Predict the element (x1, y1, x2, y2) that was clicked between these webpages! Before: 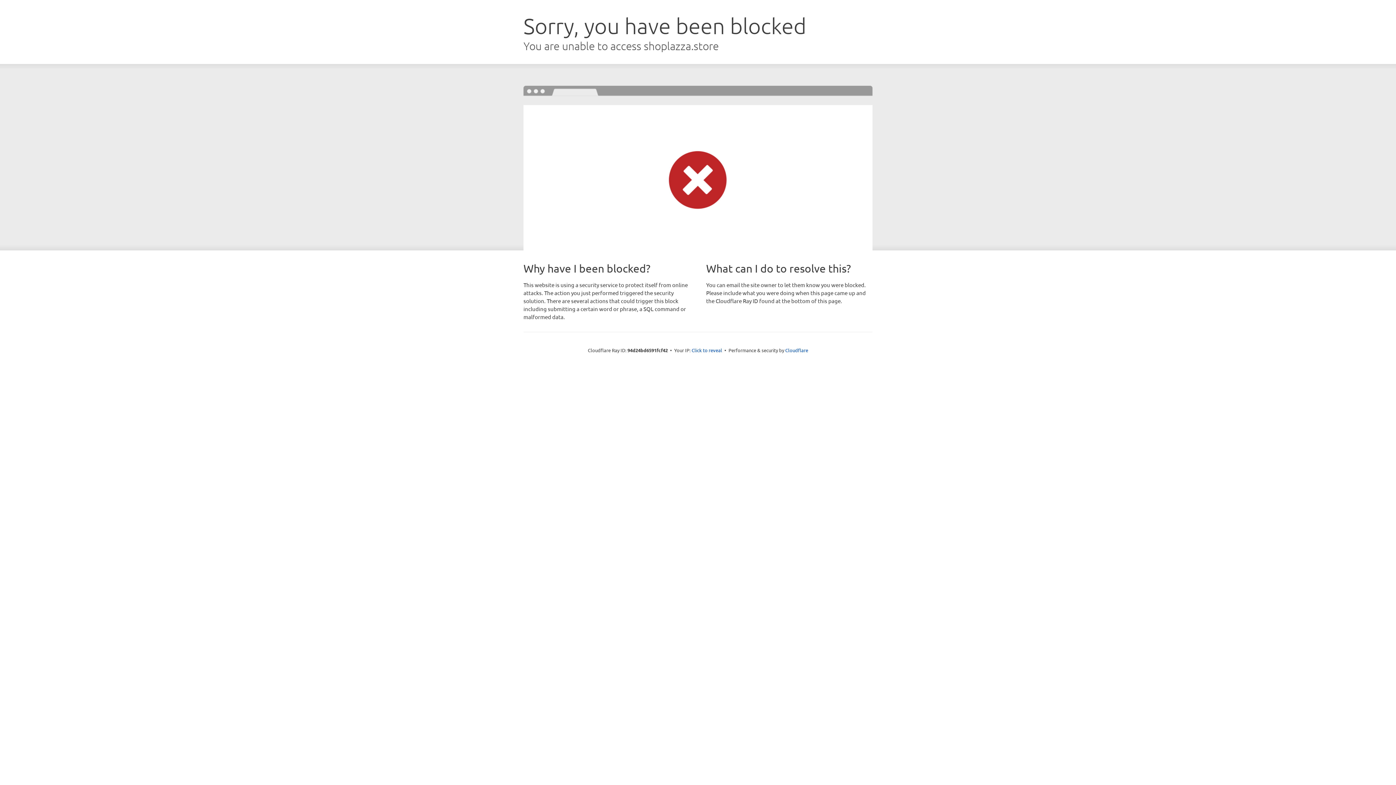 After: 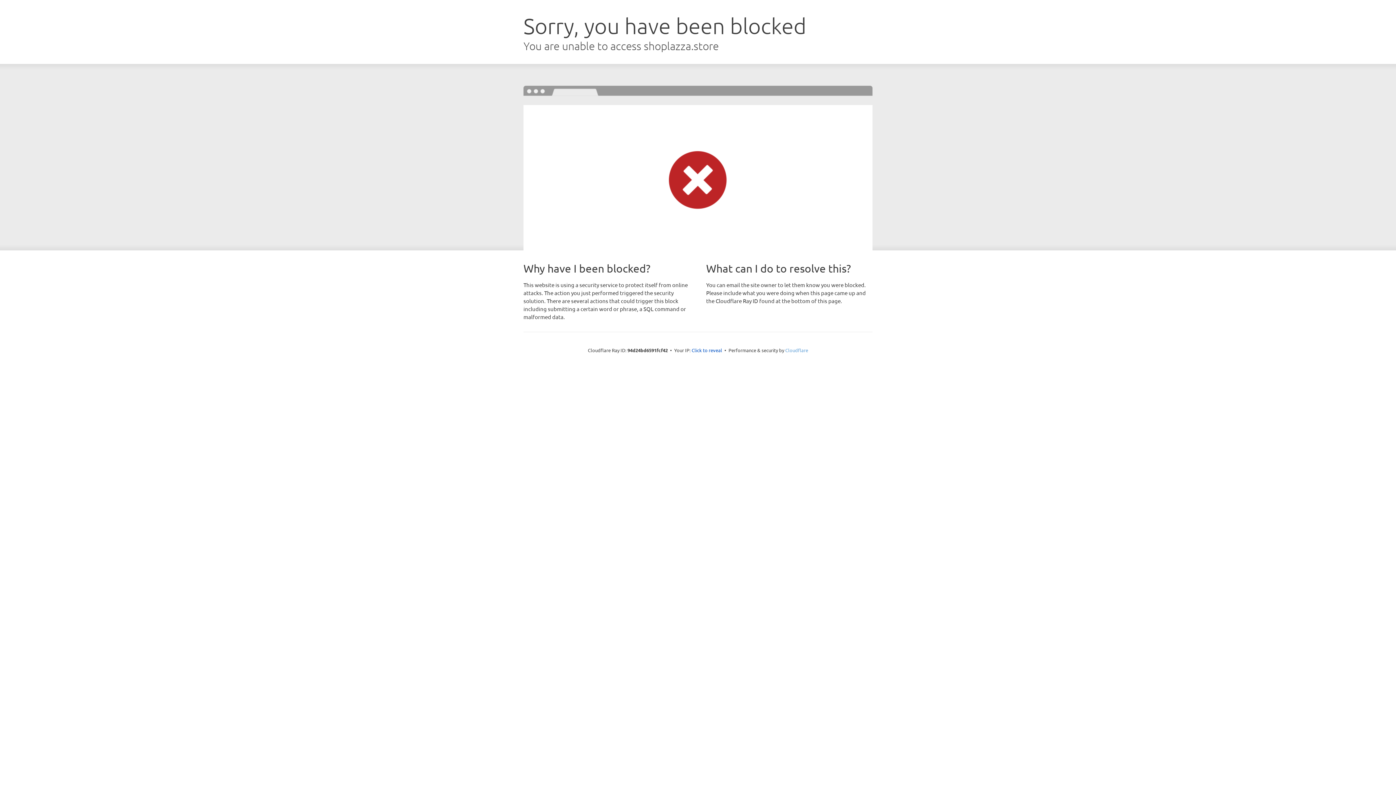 Action: label: Cloudflare bbox: (785, 347, 808, 353)